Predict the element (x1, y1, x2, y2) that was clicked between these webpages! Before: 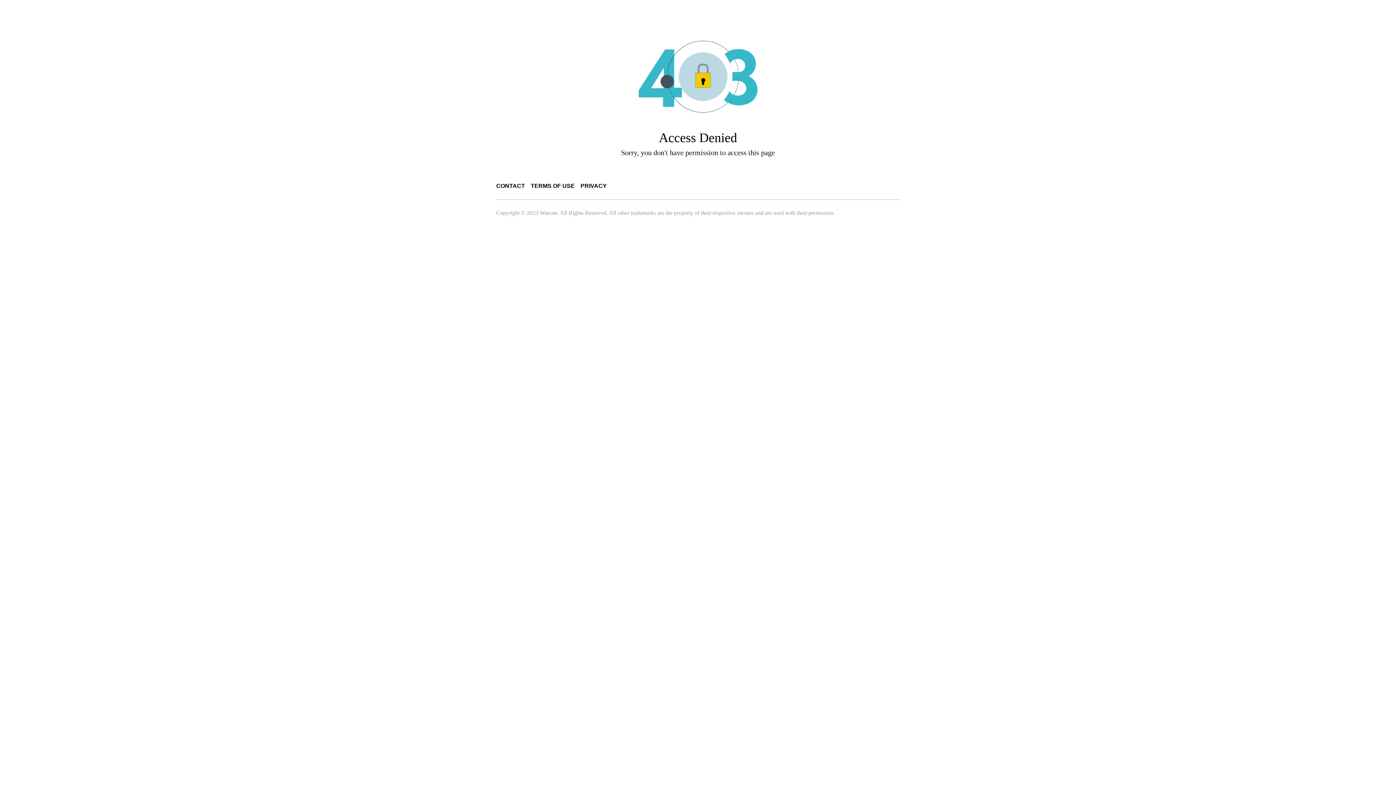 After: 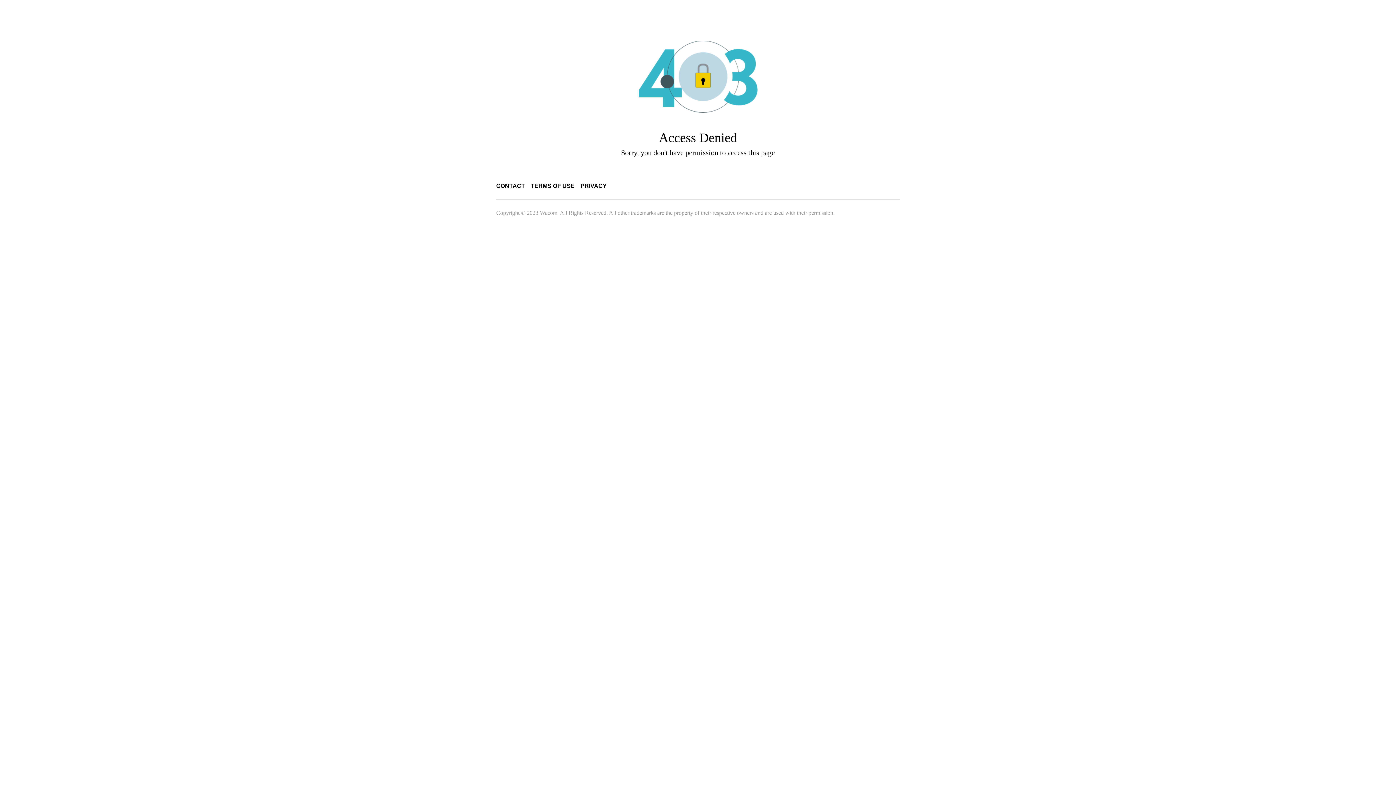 Action: bbox: (496, 182, 525, 189) label: CONTACT